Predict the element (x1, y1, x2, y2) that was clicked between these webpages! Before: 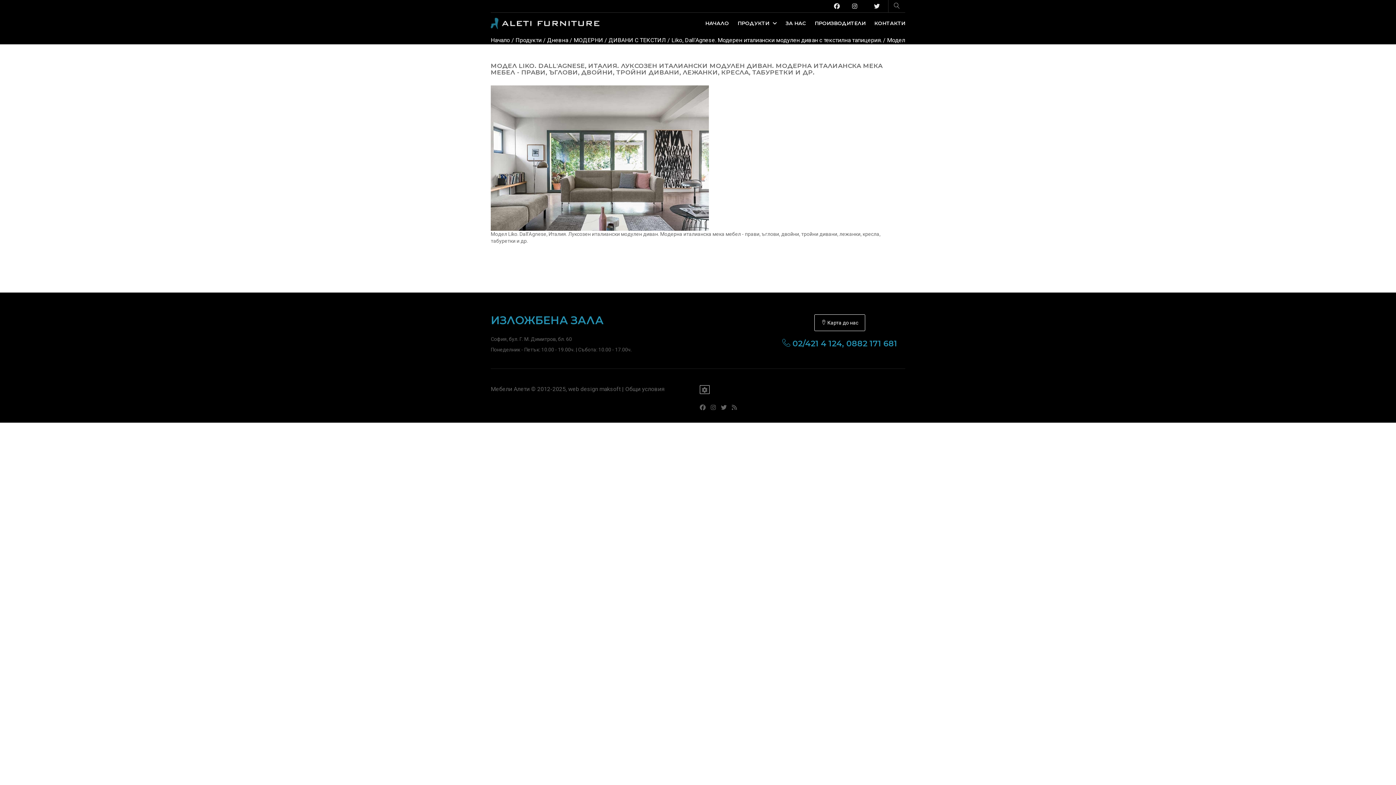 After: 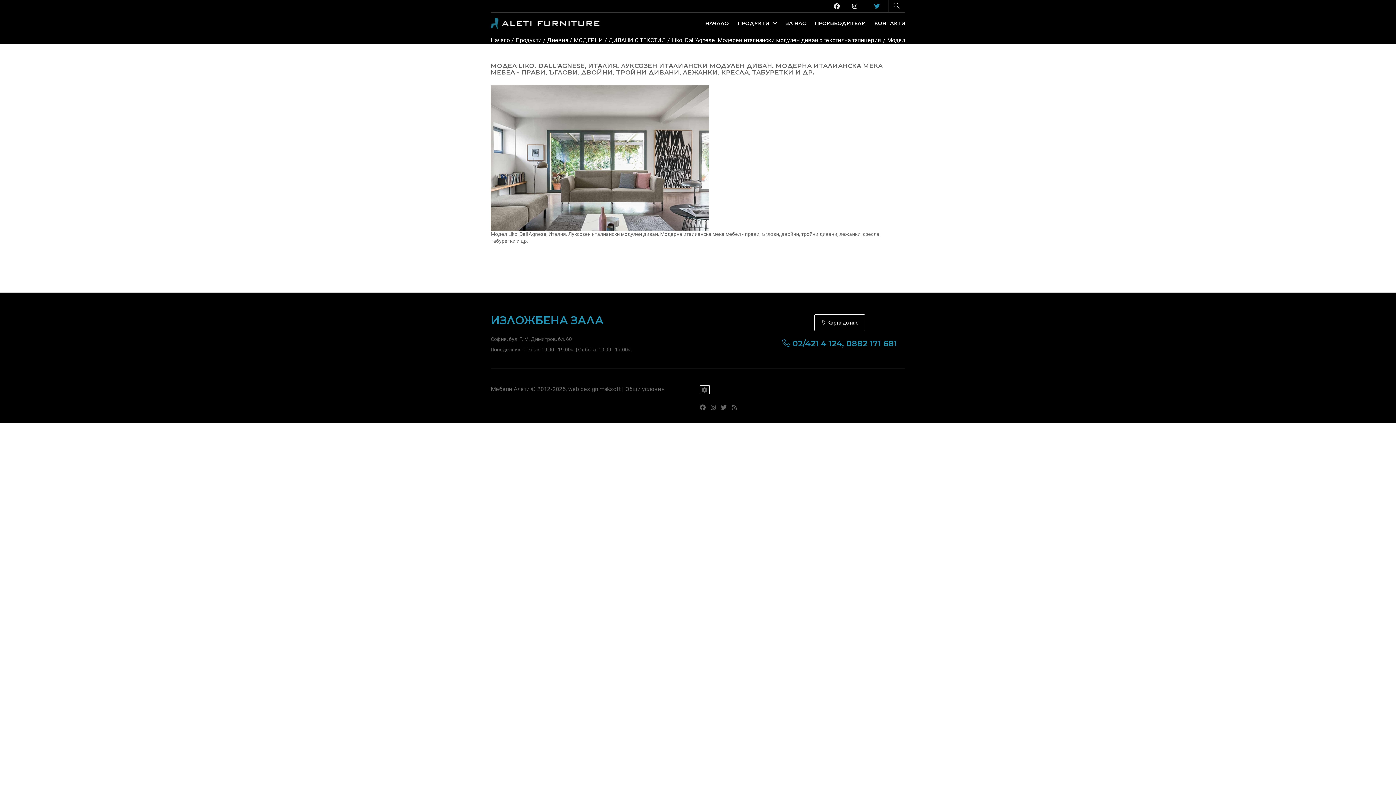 Action: bbox: (868, 1, 885, 10)